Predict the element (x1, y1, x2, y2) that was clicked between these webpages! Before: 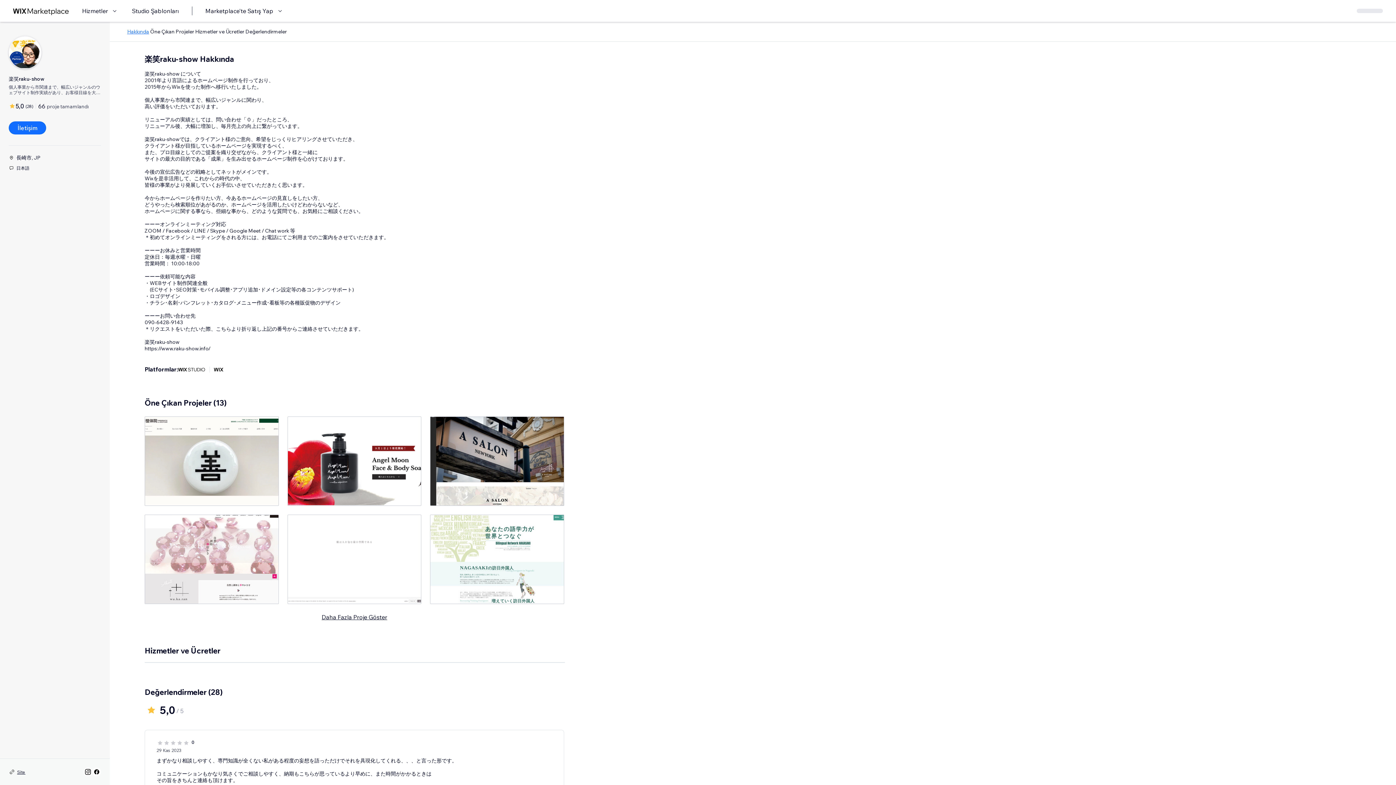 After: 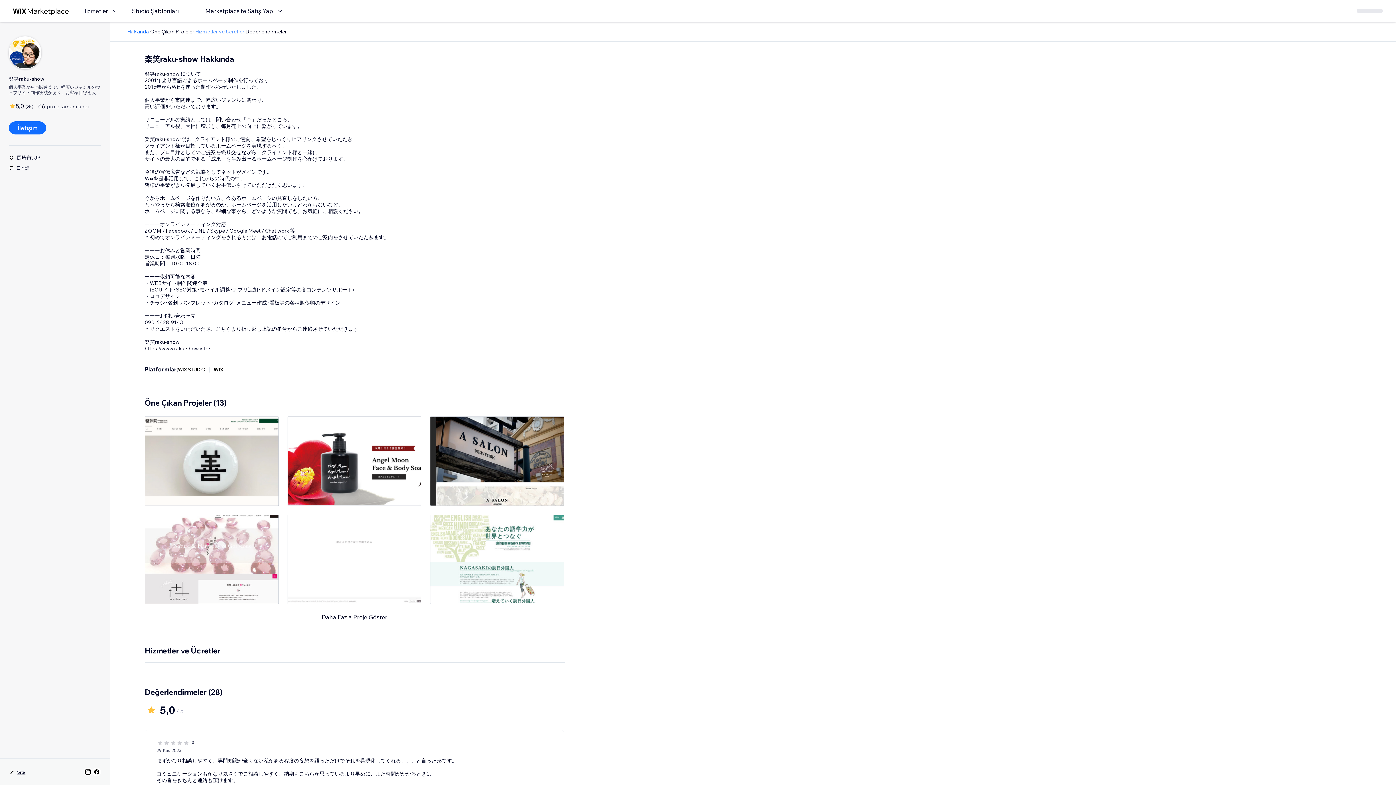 Action: label: Hizmetler ve Ücretler bbox: (195, 28, 244, 34)